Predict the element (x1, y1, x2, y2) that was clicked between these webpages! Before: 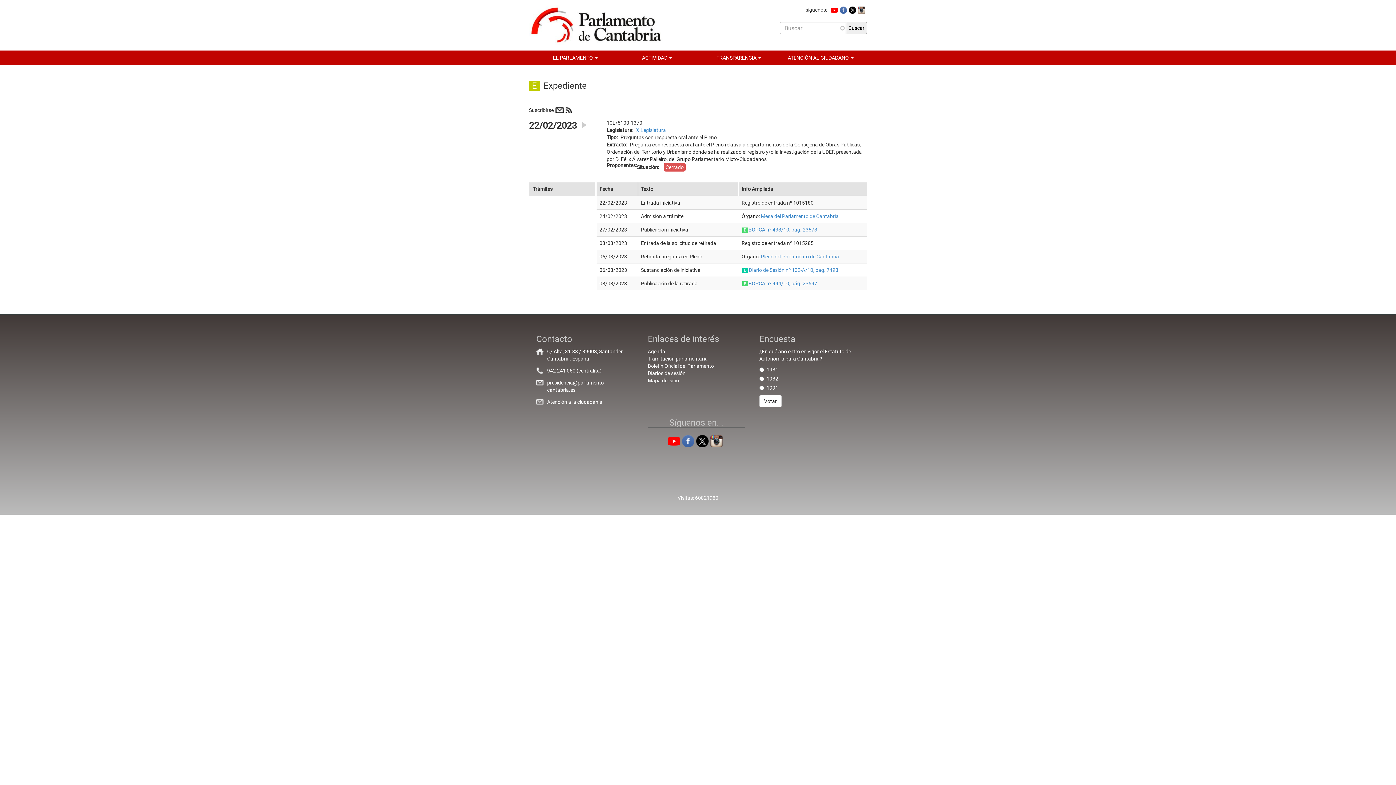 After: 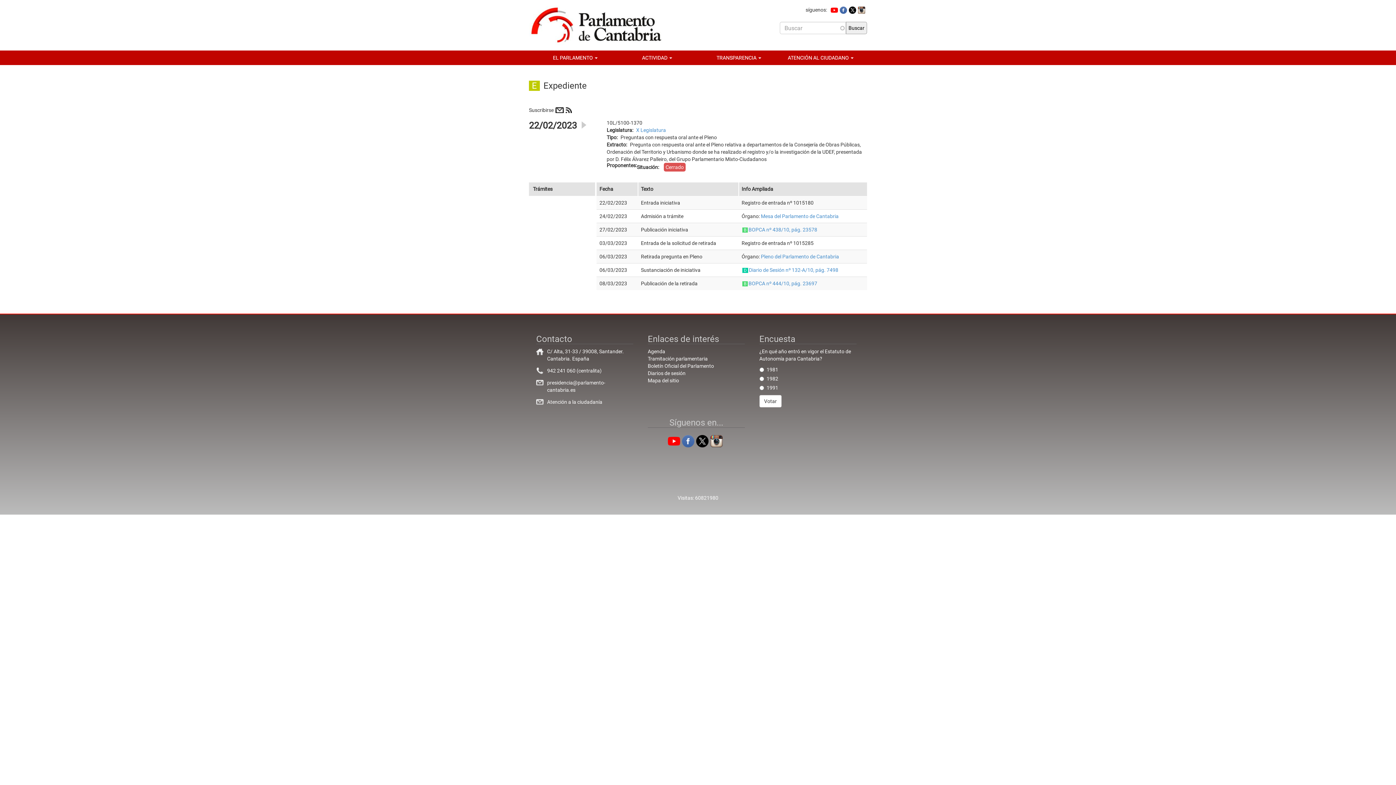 Action: bbox: (710, 438, 723, 443)